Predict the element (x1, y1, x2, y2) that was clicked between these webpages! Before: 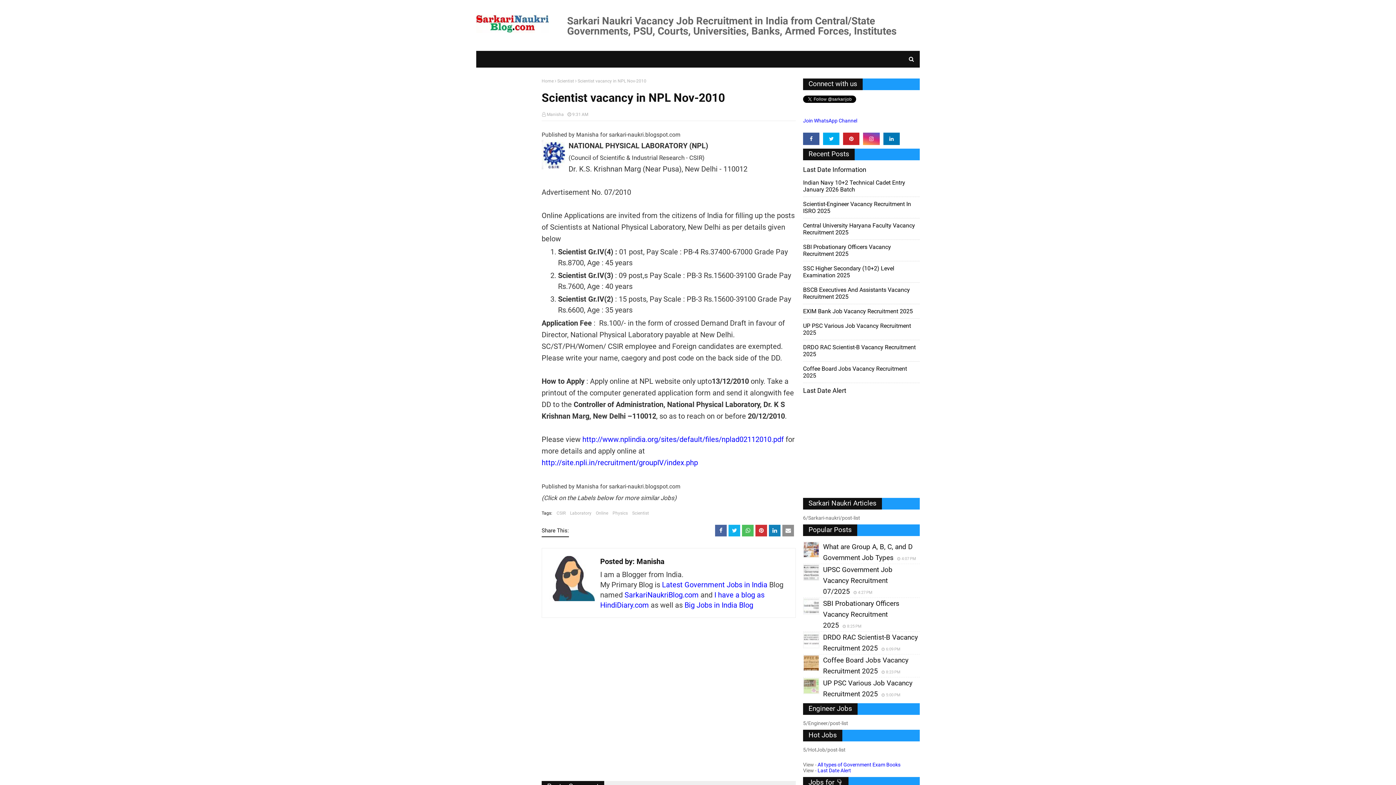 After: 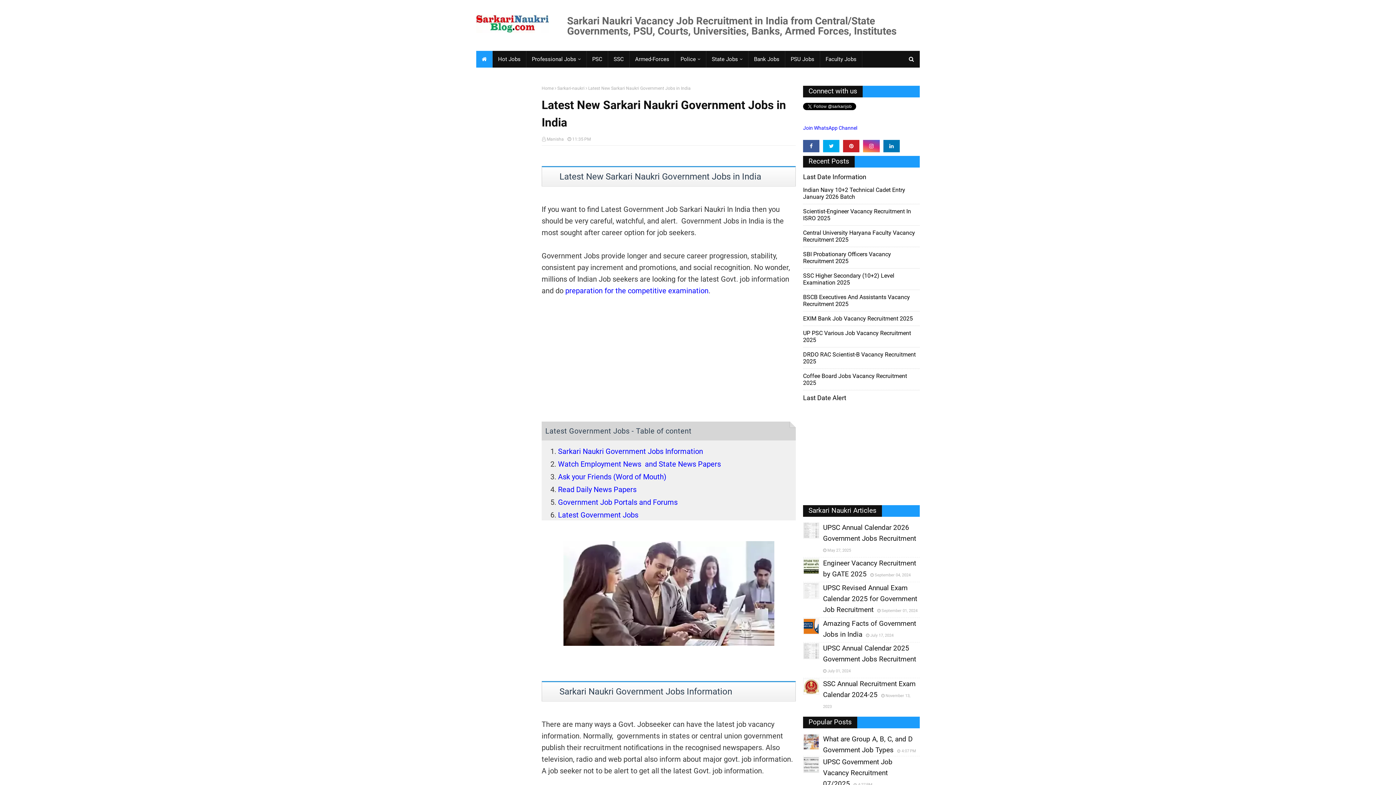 Action: label: Latest Government Jobs in India bbox: (662, 580, 767, 589)